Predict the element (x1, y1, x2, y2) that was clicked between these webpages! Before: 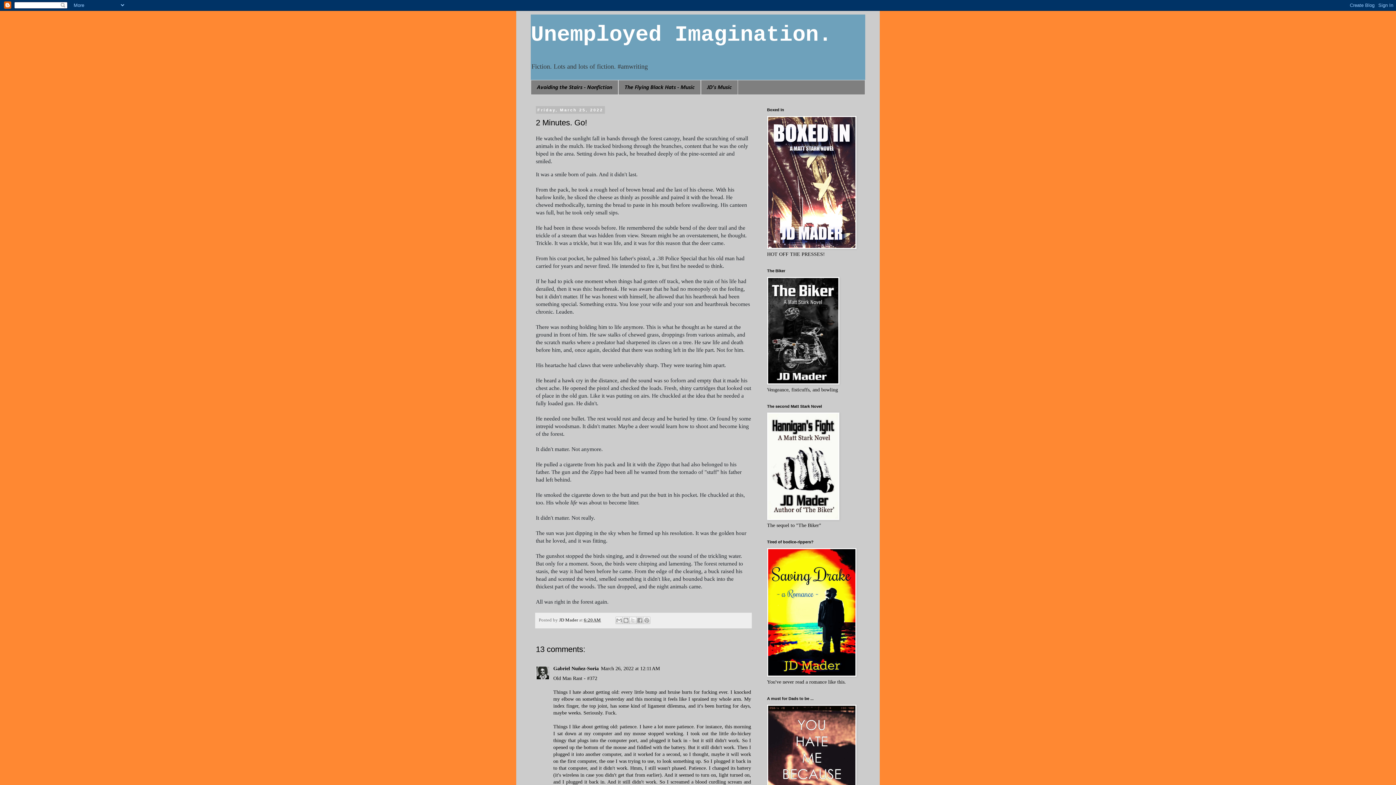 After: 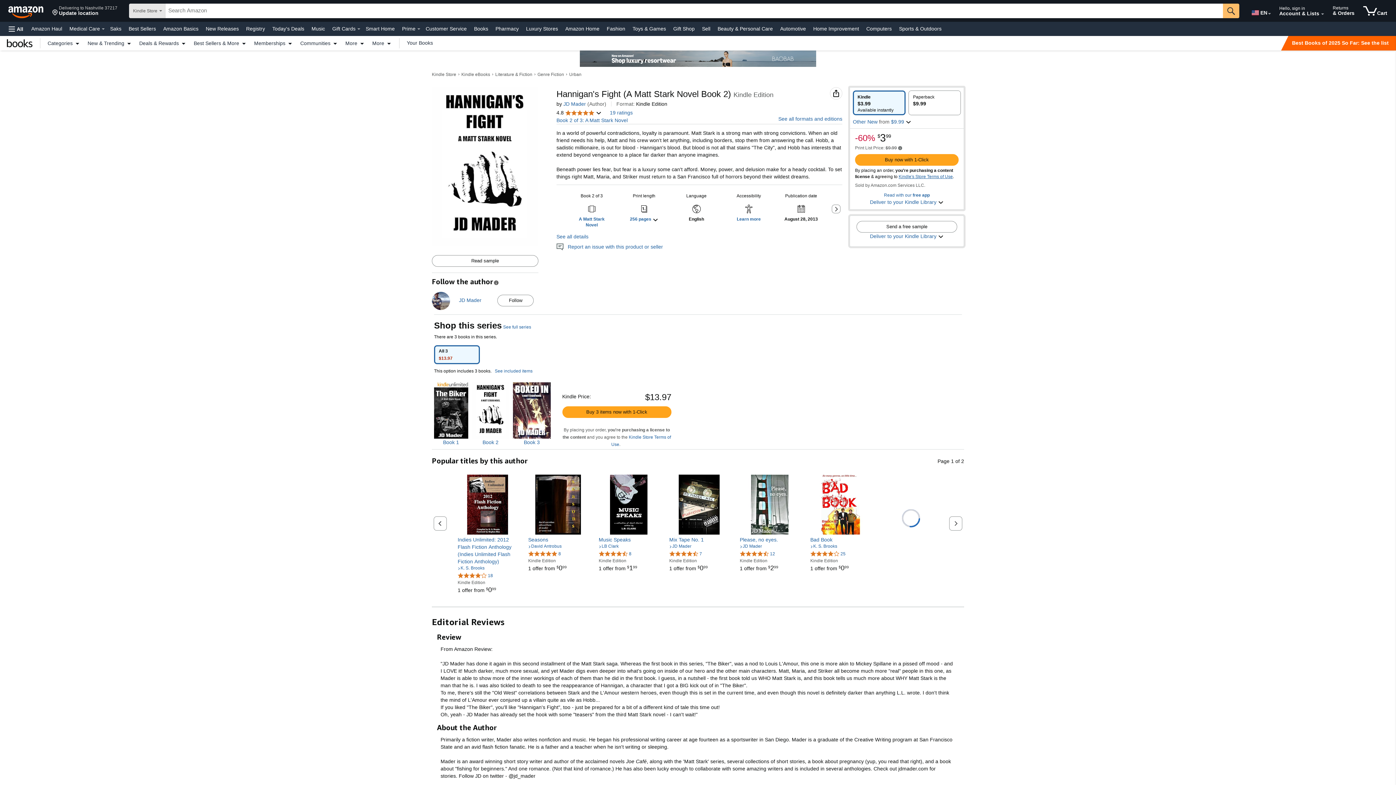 Action: bbox: (767, 516, 839, 521)